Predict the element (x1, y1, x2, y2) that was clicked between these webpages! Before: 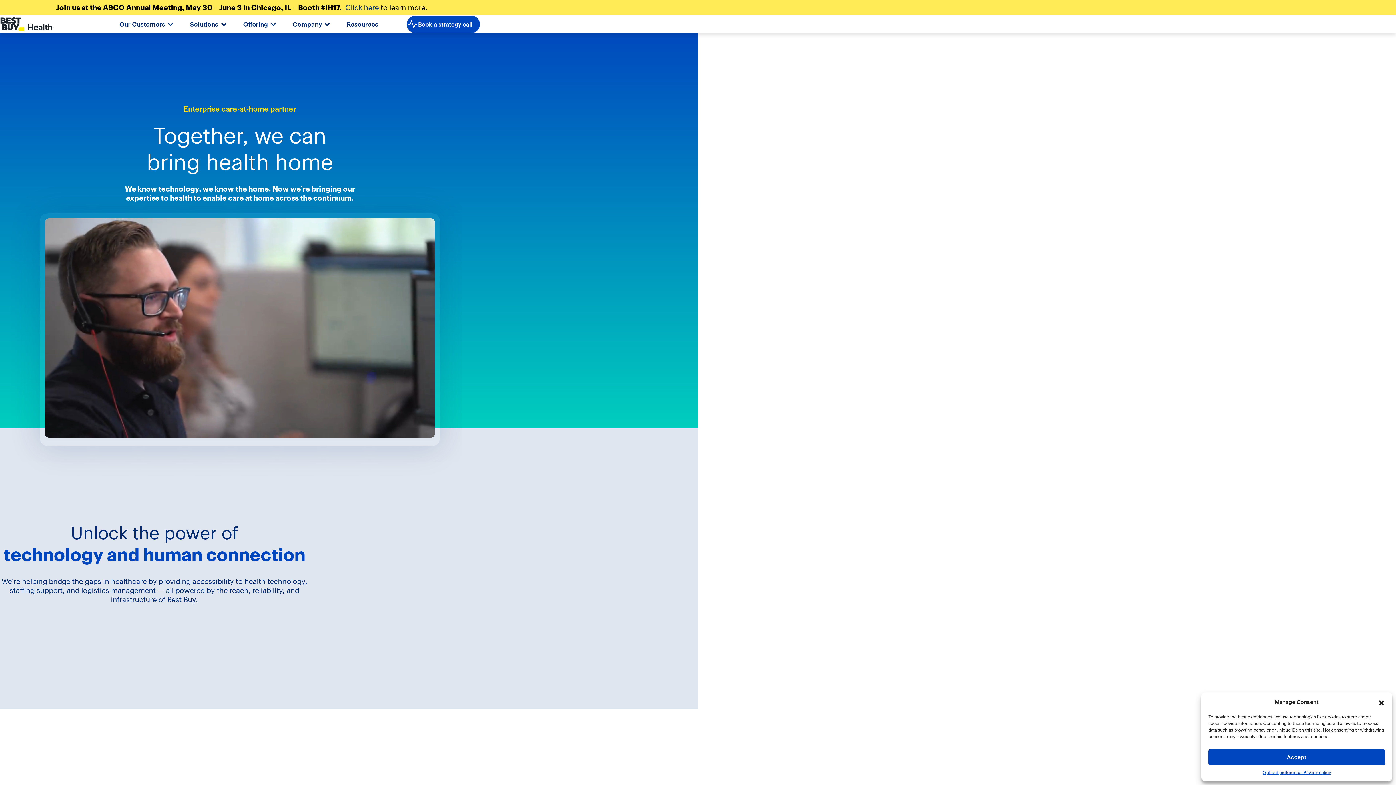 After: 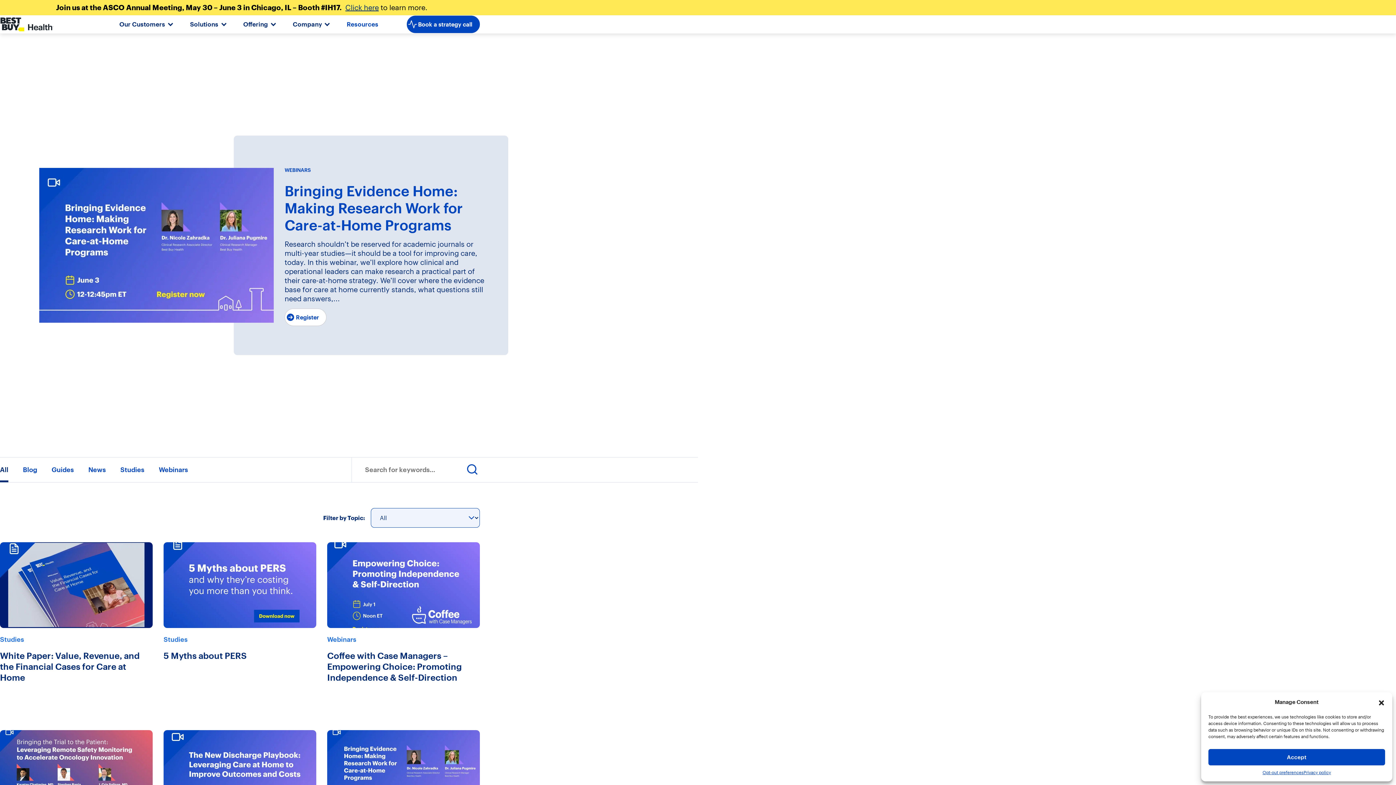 Action: label: Resources bbox: (332, 18, 392, 29)